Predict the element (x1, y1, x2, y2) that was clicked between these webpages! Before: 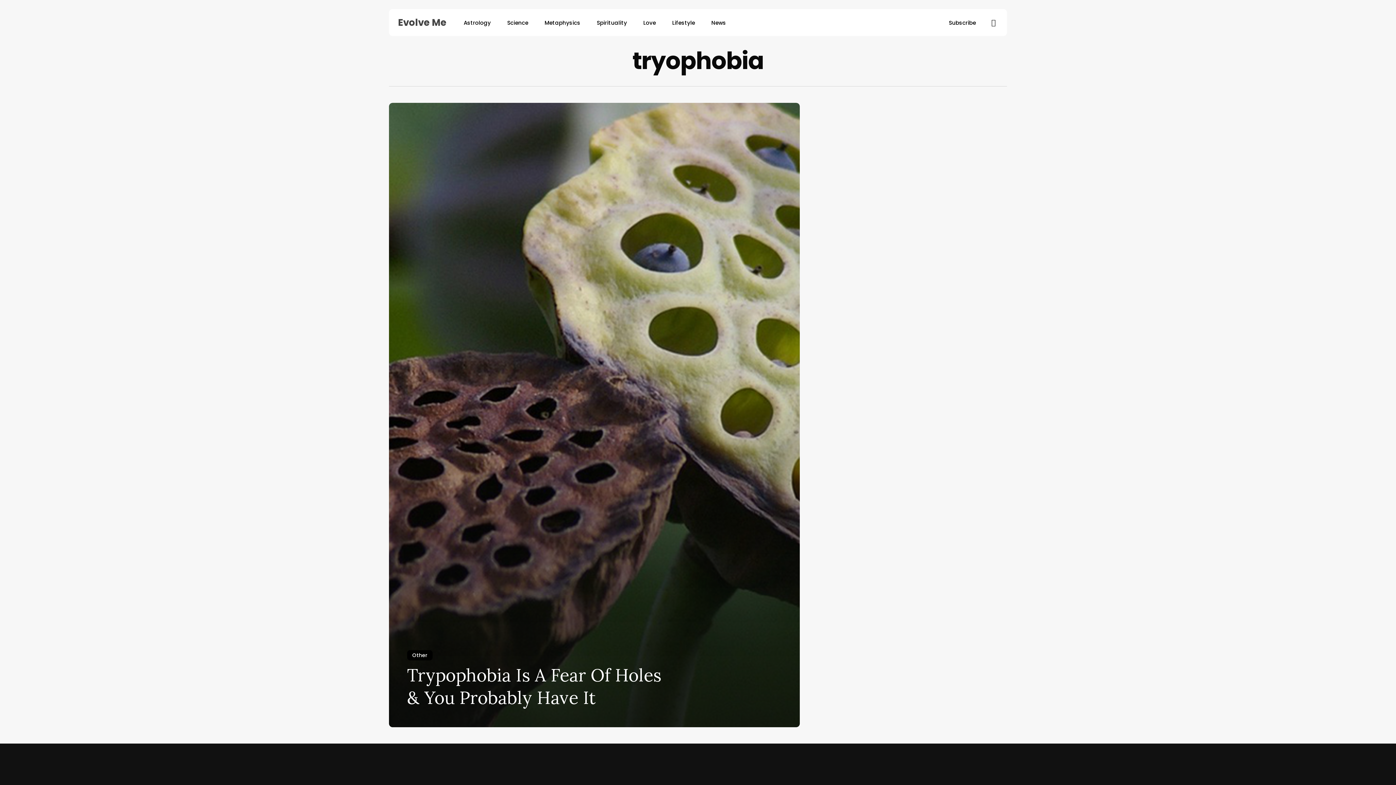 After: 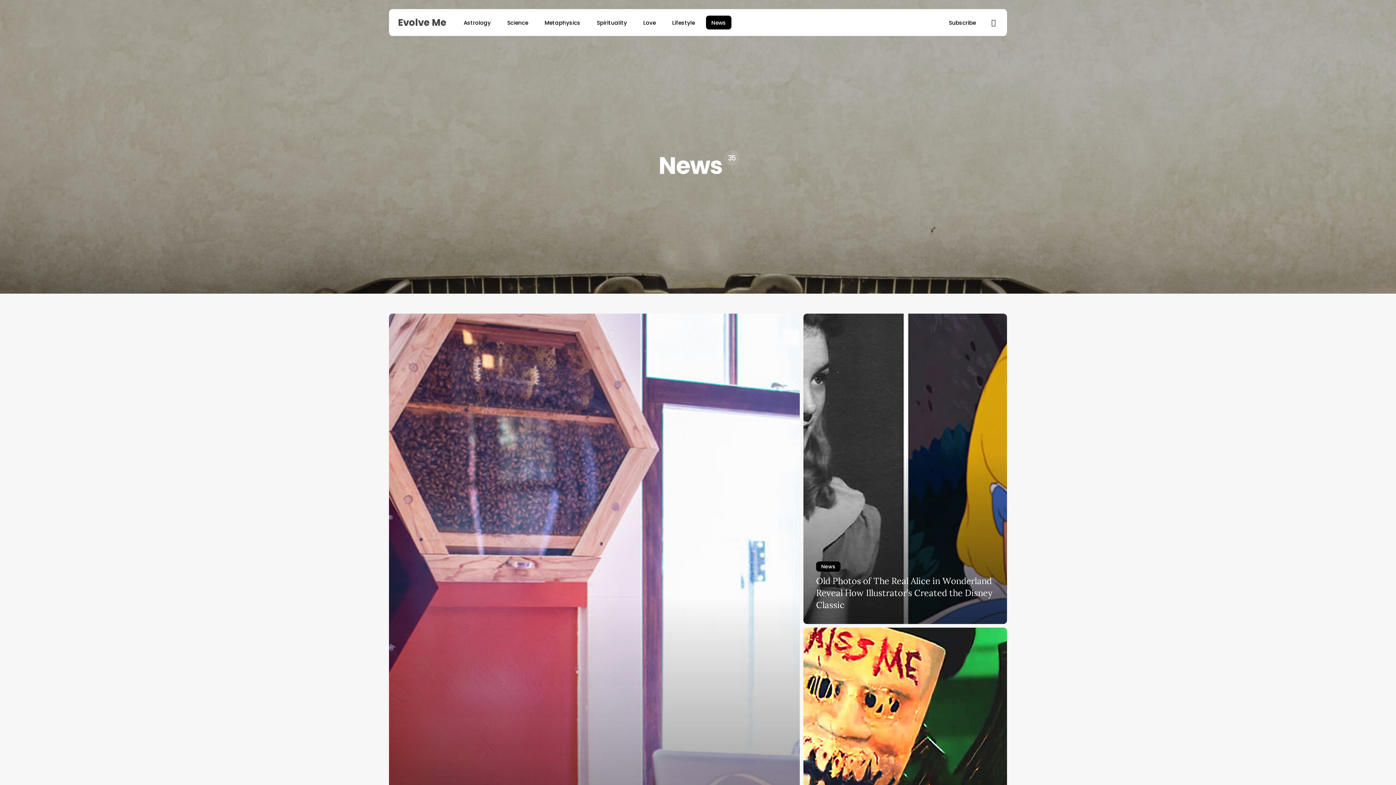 Action: bbox: (706, 15, 731, 29) label: News